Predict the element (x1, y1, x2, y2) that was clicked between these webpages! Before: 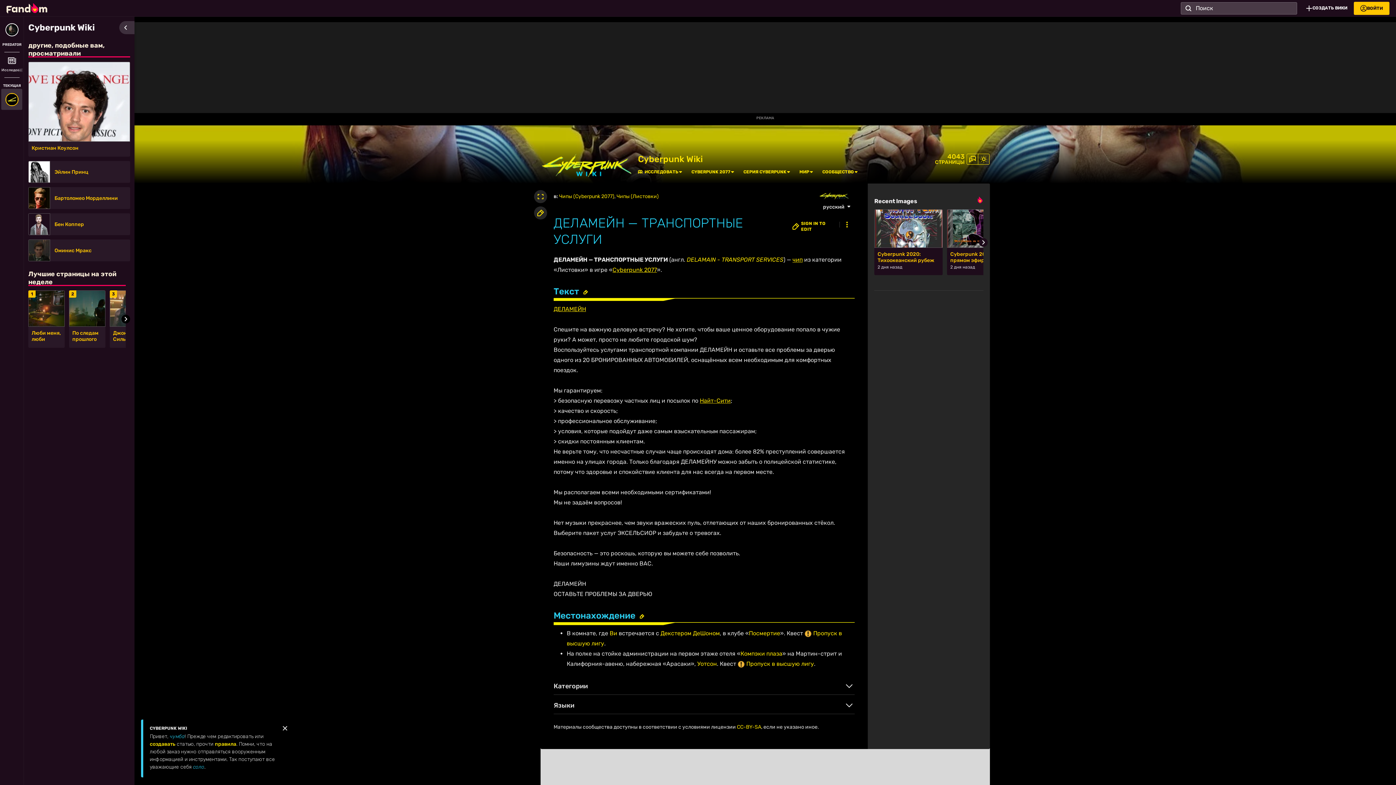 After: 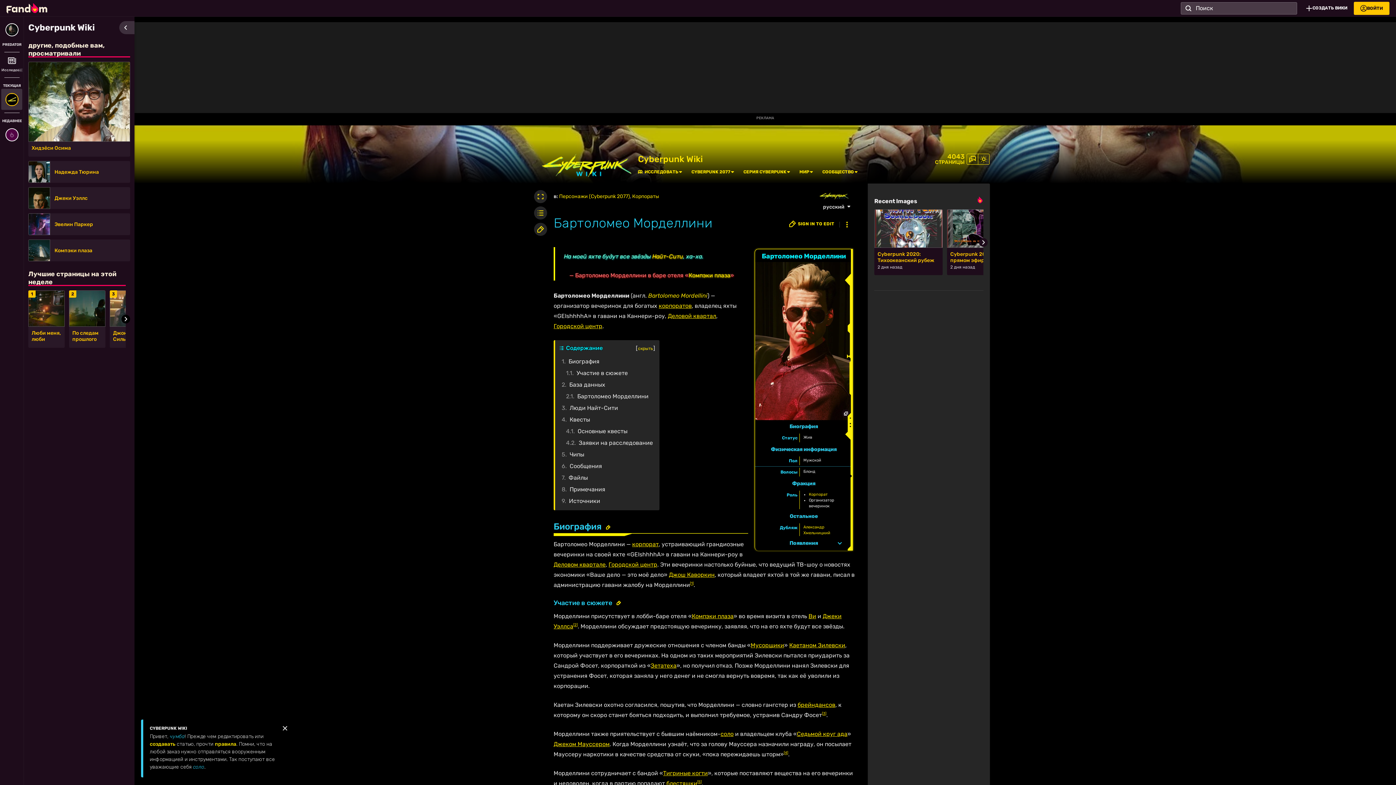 Action: bbox: (54, 195, 125, 201) label: Бартоломео Морделлини